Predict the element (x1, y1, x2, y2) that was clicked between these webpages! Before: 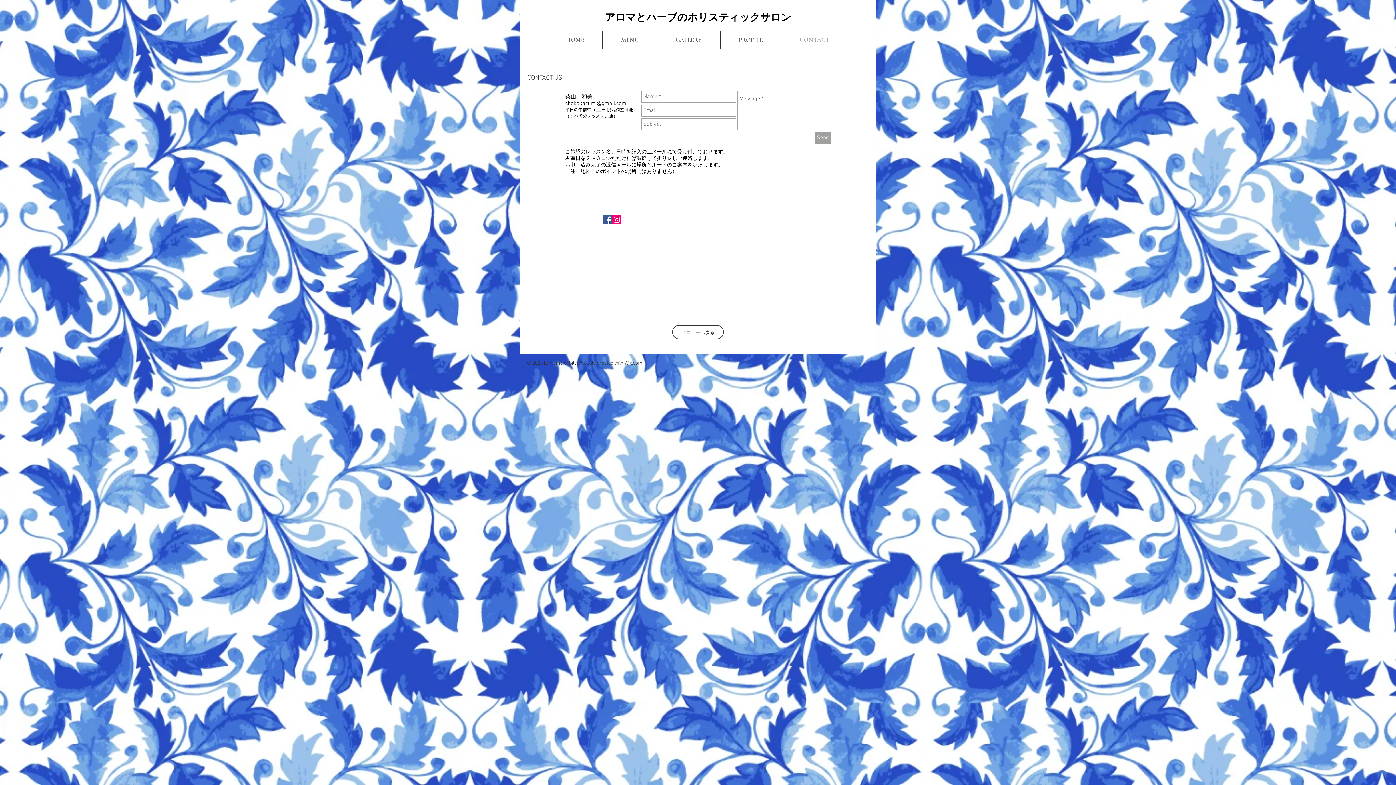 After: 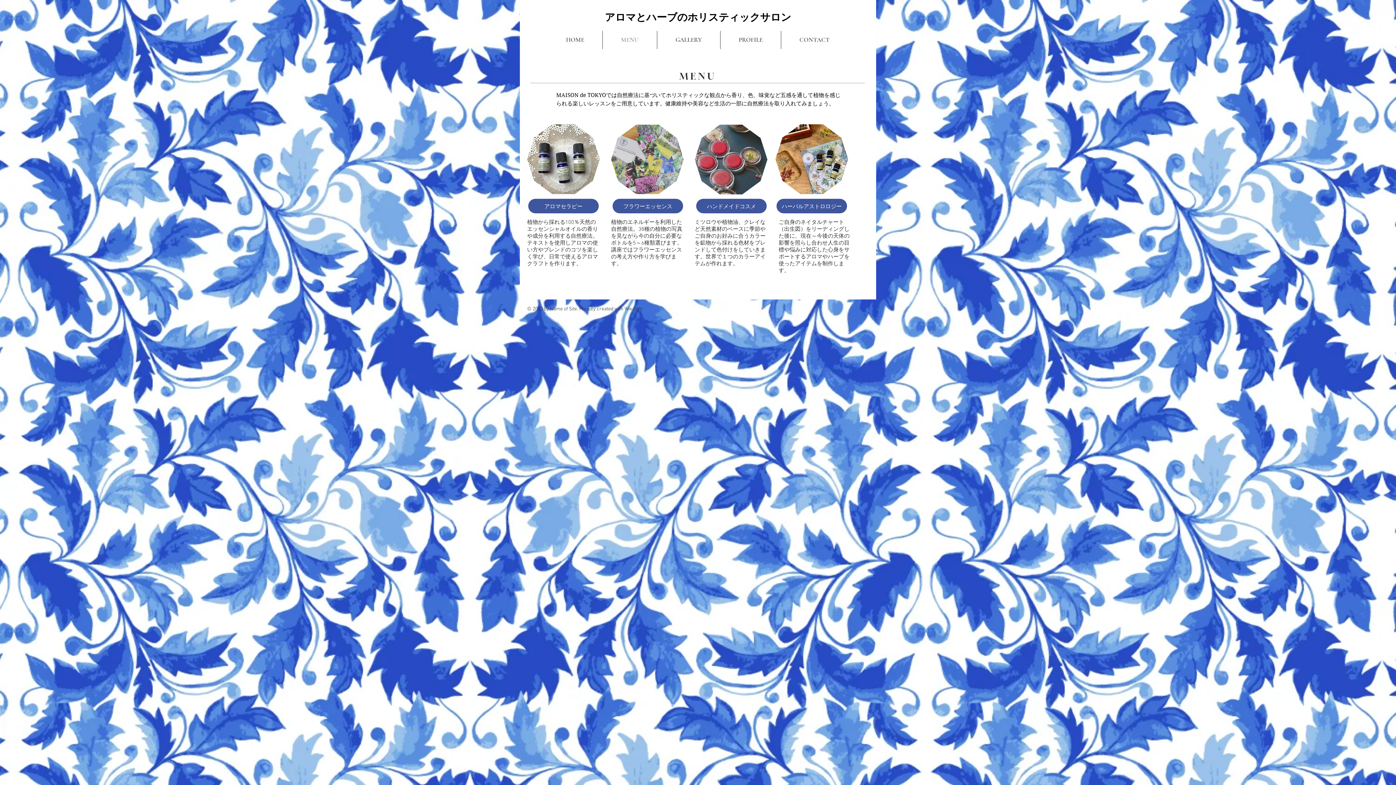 Action: bbox: (672, 325, 724, 339) label: メニューへ戻る